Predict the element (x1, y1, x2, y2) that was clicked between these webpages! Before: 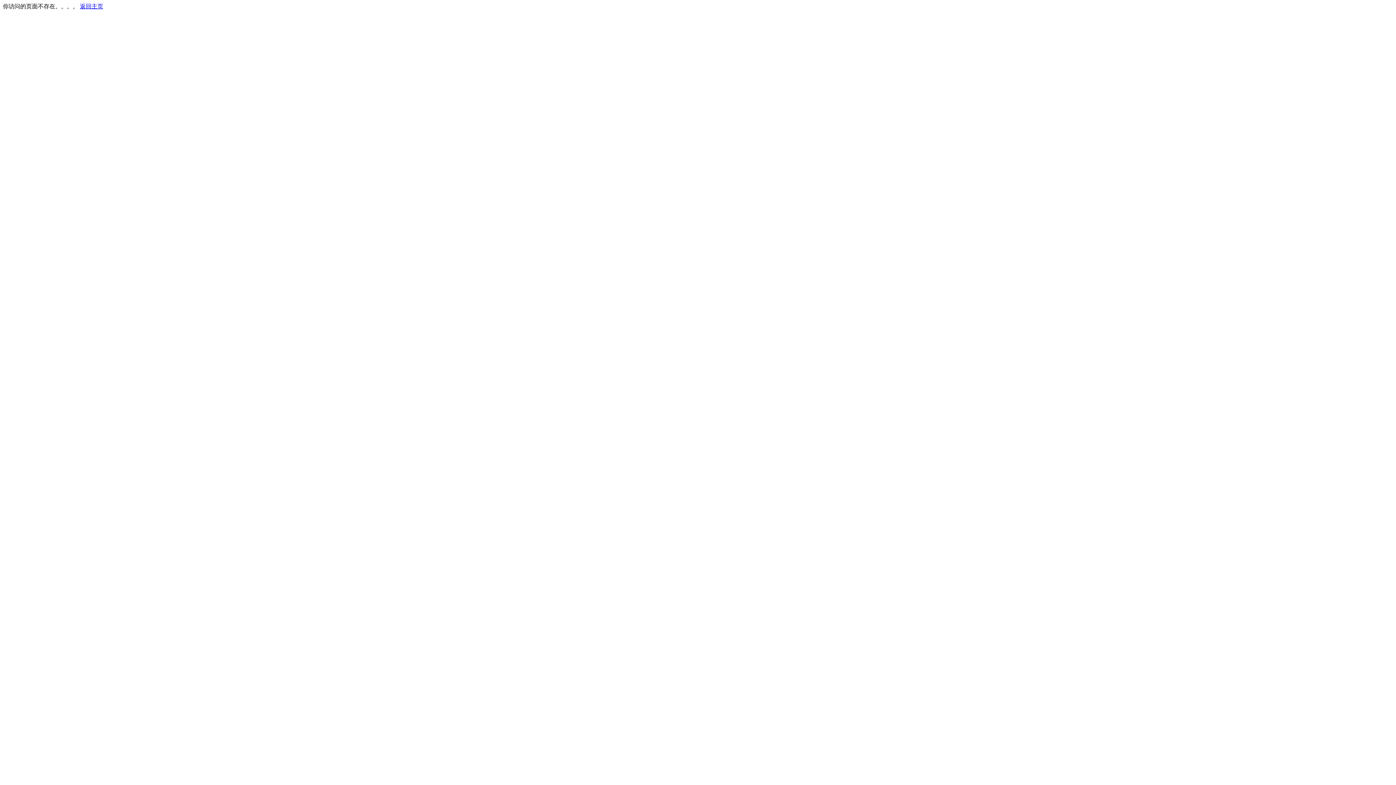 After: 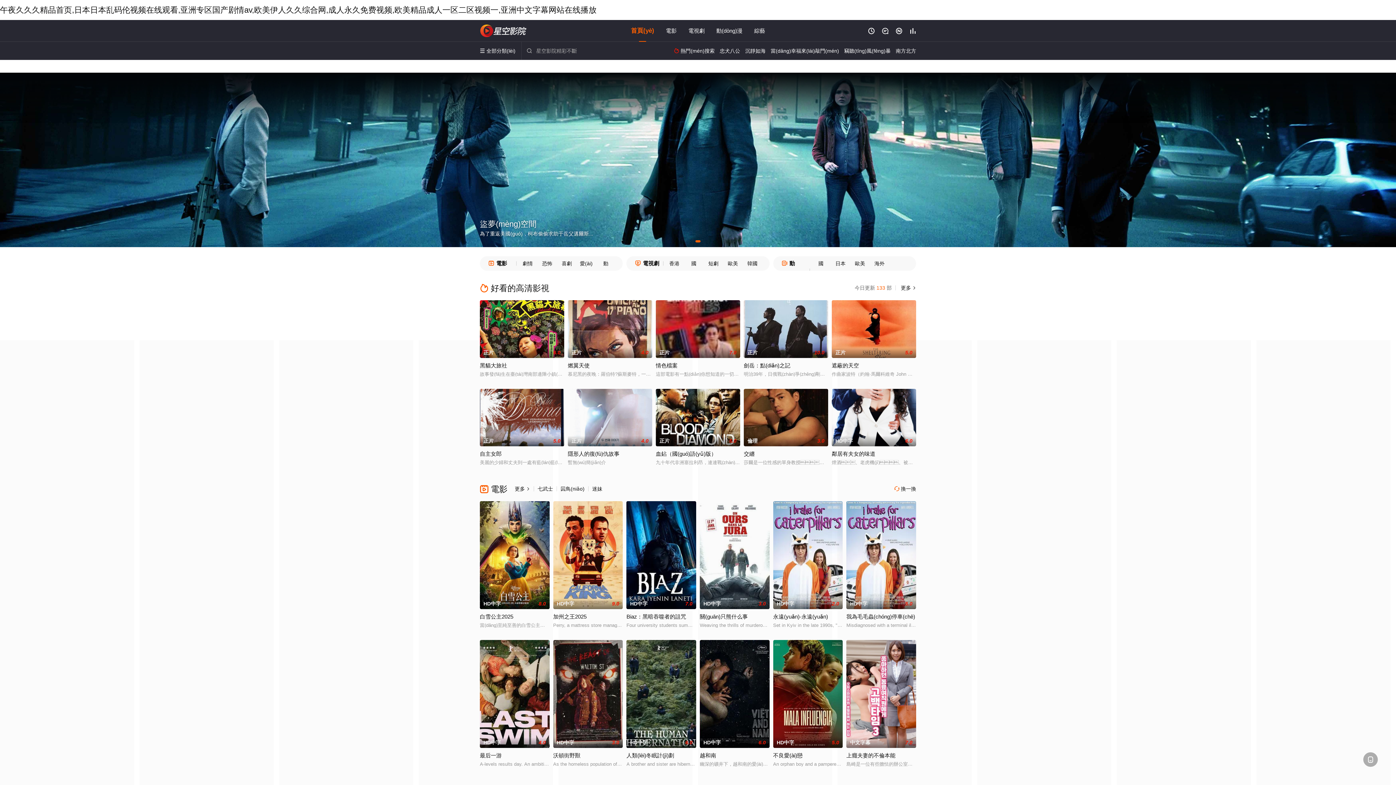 Action: label: 返回主页 bbox: (80, 3, 103, 9)